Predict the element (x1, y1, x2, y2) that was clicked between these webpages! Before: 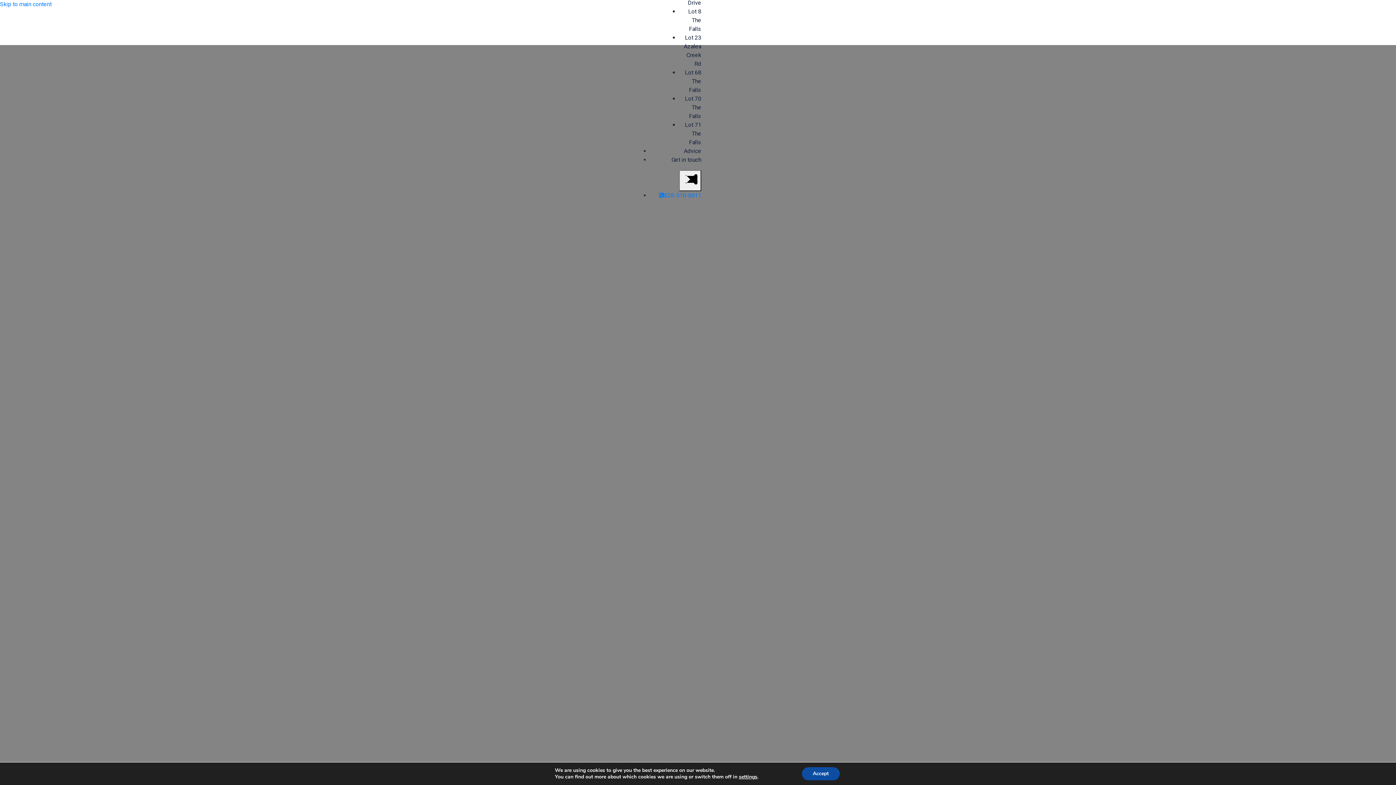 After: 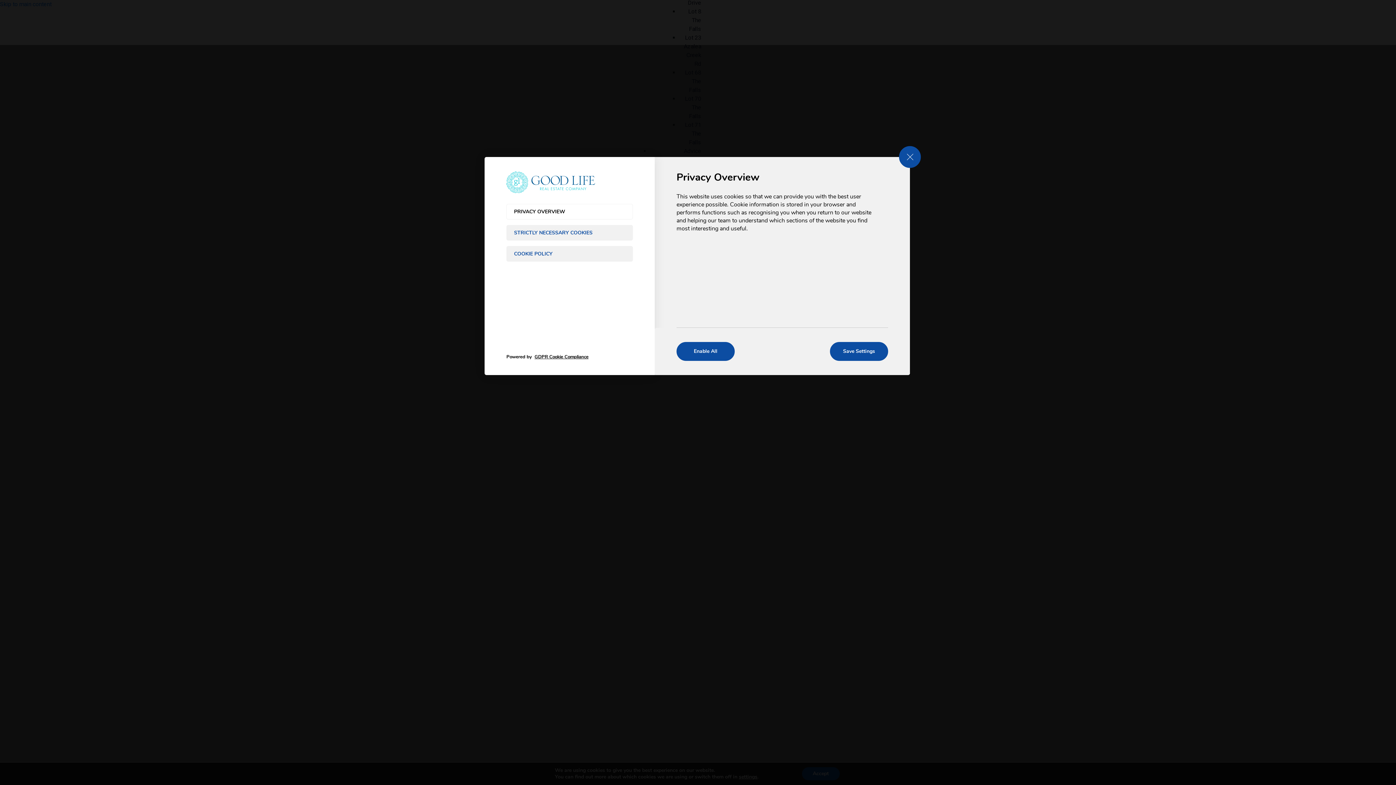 Action: label: settings bbox: (739, 774, 757, 780)